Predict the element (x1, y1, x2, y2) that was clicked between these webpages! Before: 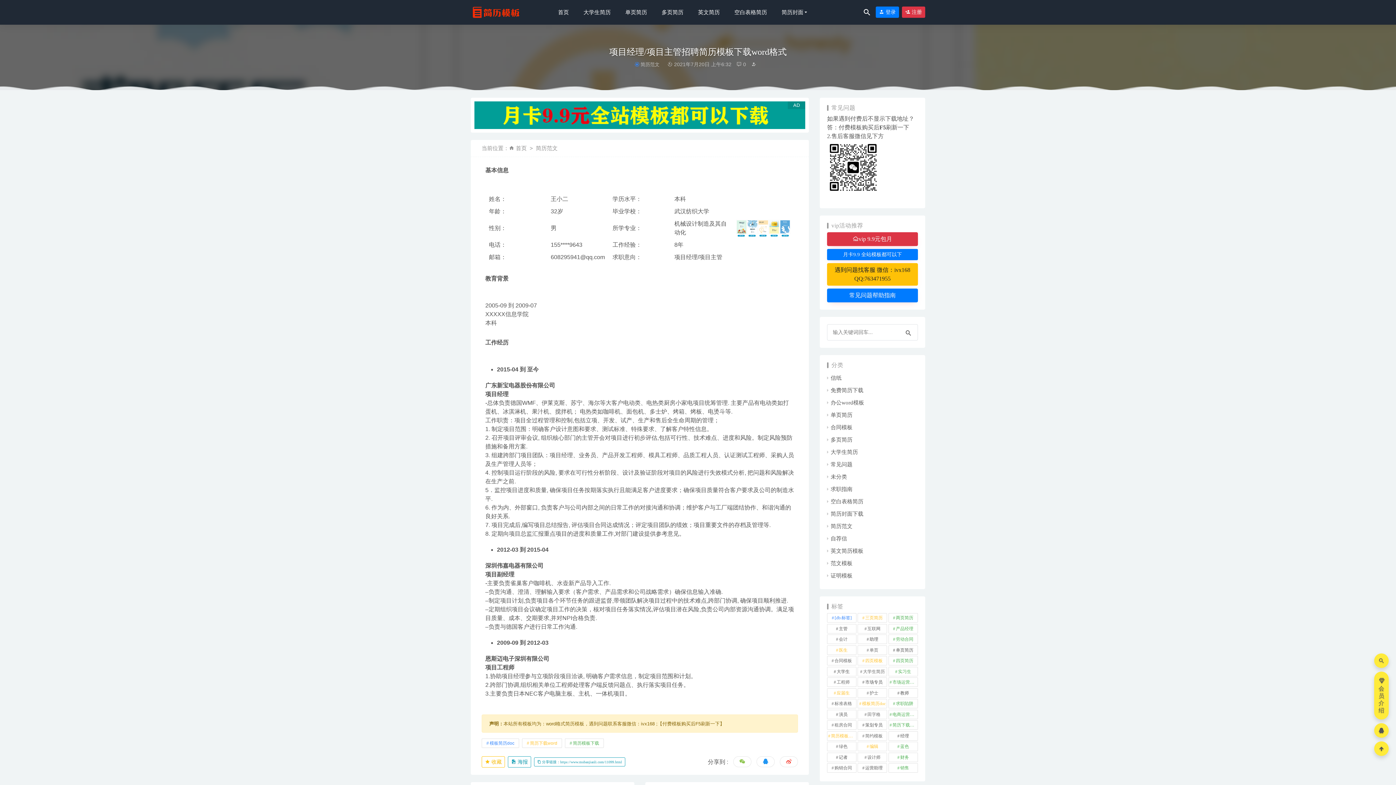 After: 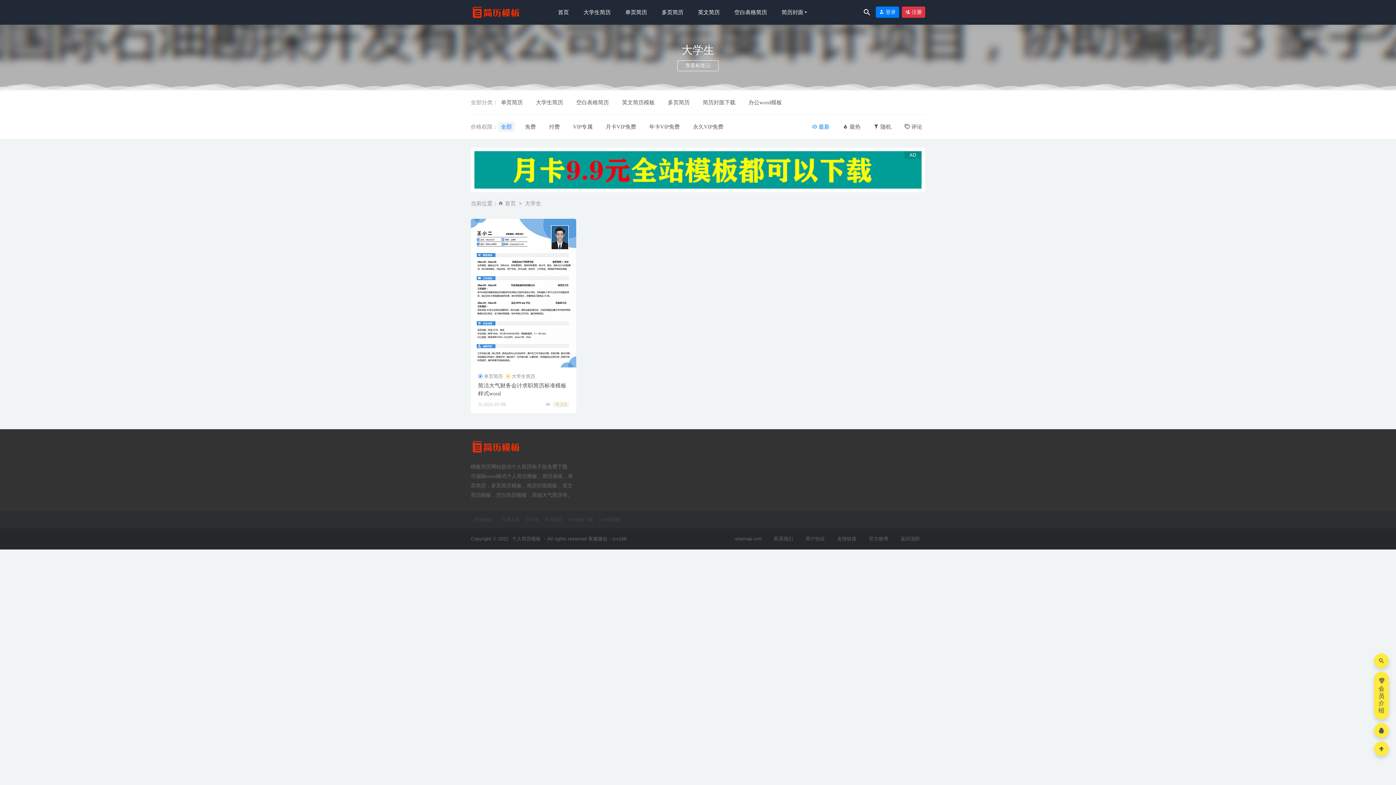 Action: bbox: (827, 667, 856, 676) label: 大学生 (1 项)